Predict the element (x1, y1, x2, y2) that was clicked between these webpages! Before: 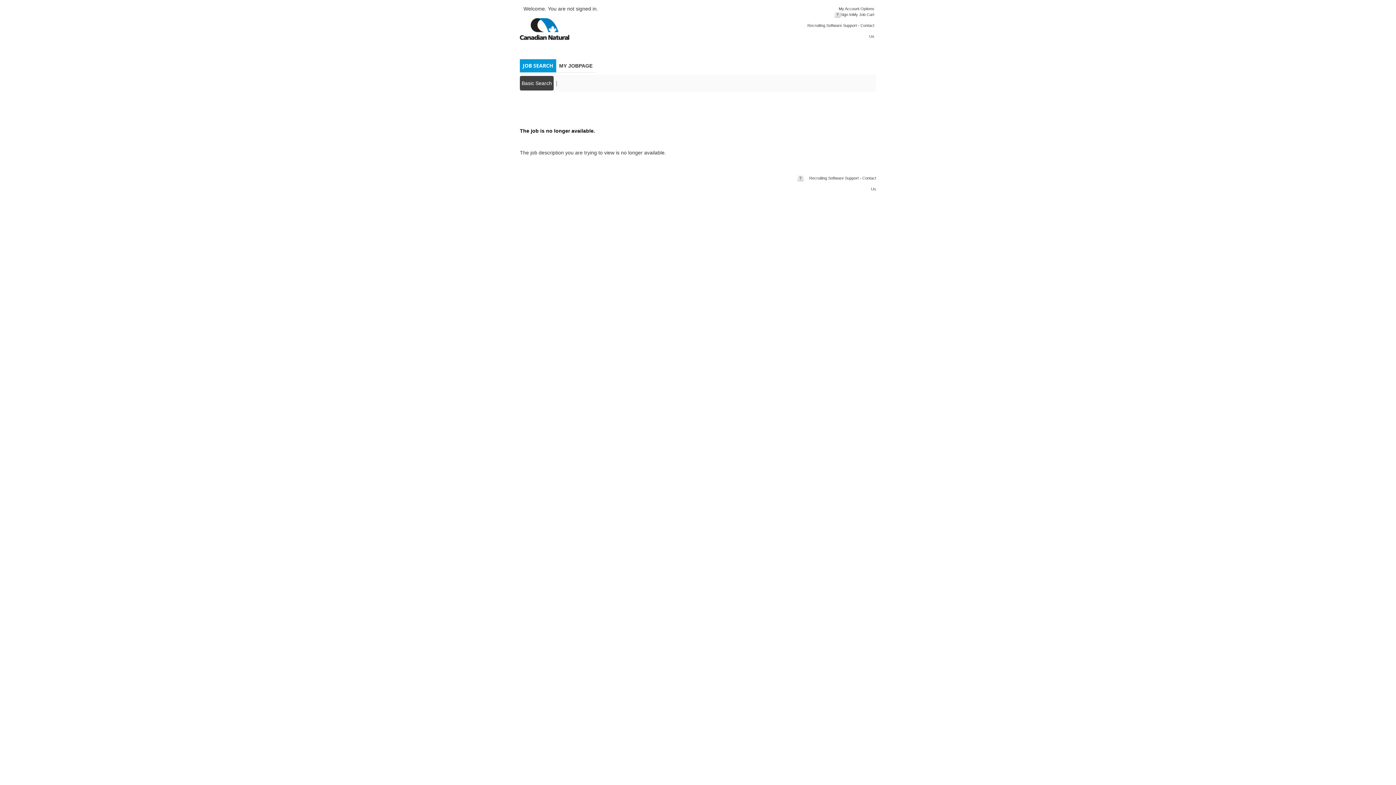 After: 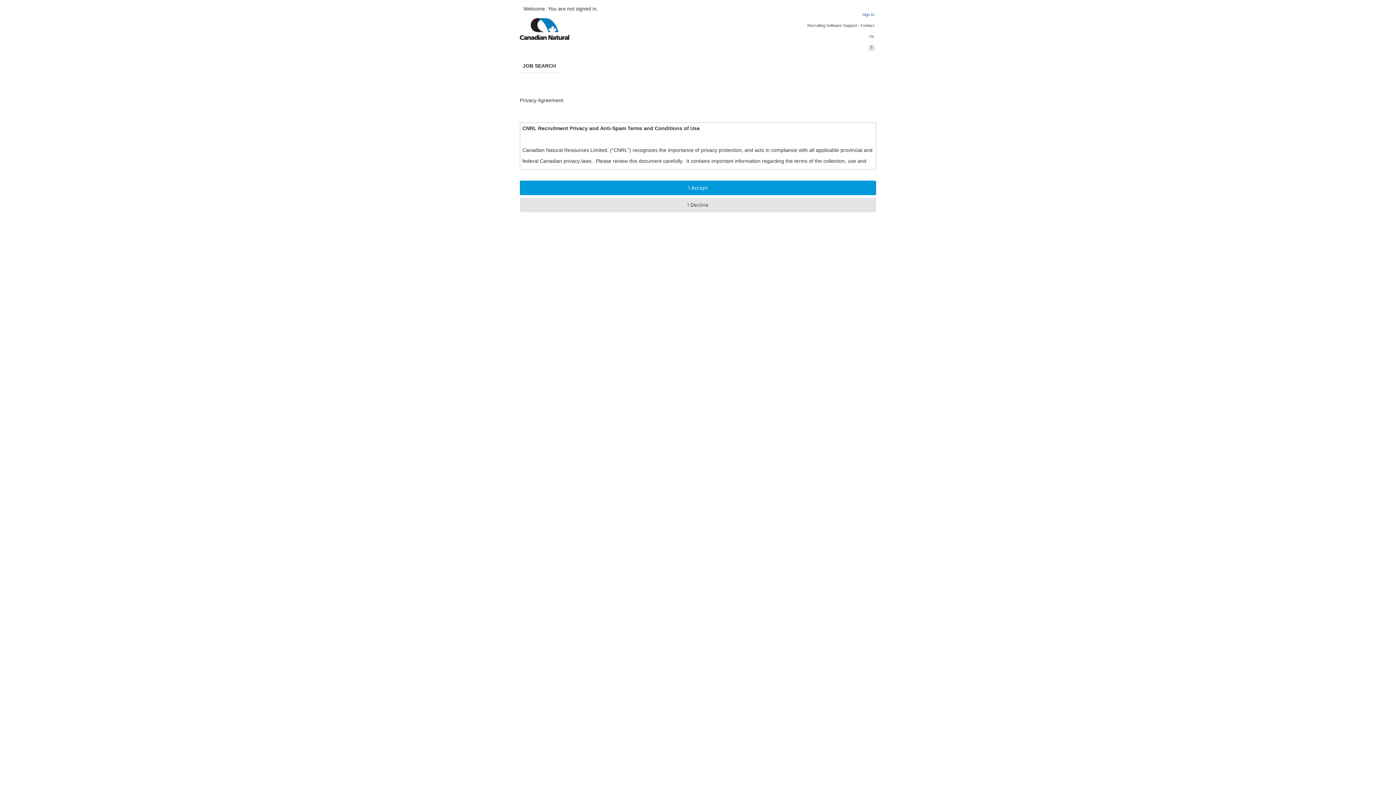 Action: bbox: (852, 9, 874, 20) label: My Job Cart